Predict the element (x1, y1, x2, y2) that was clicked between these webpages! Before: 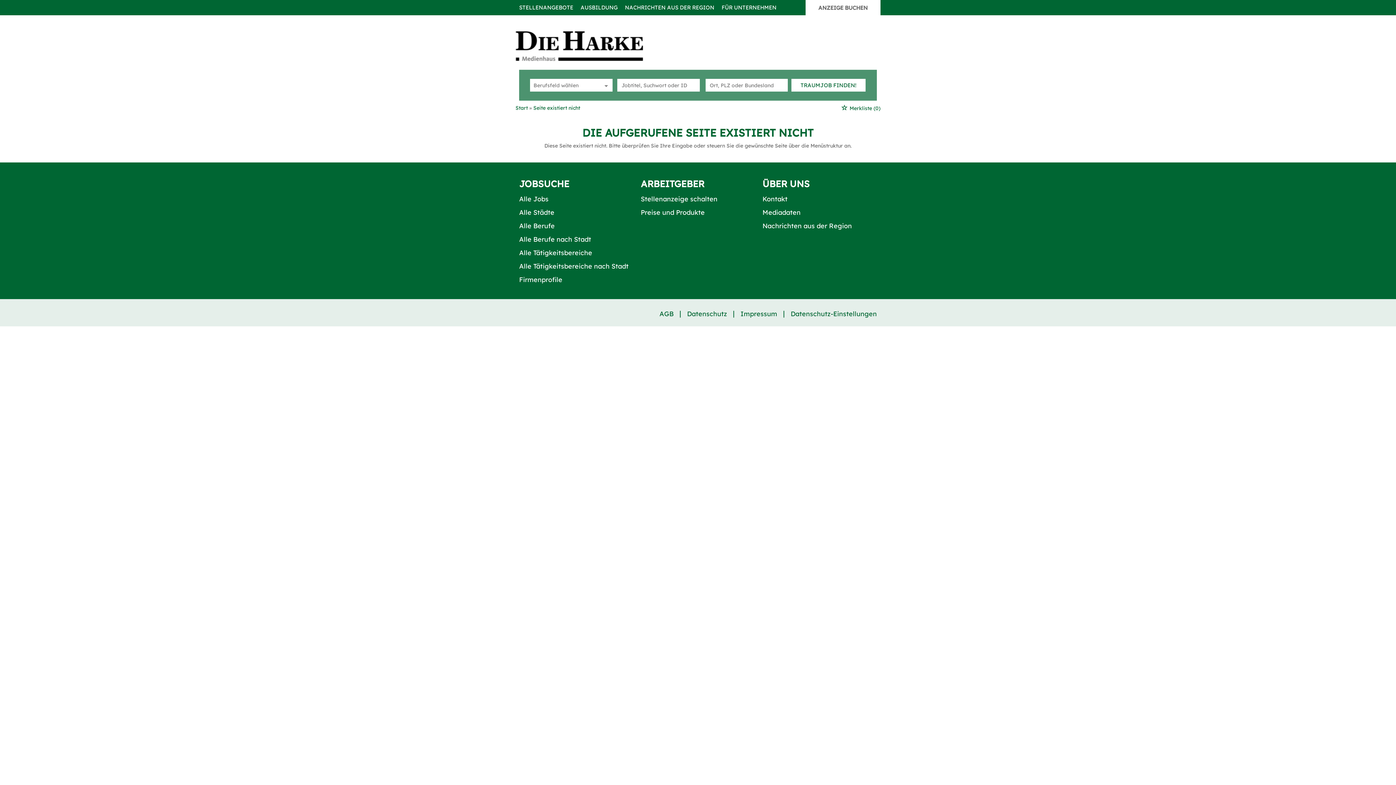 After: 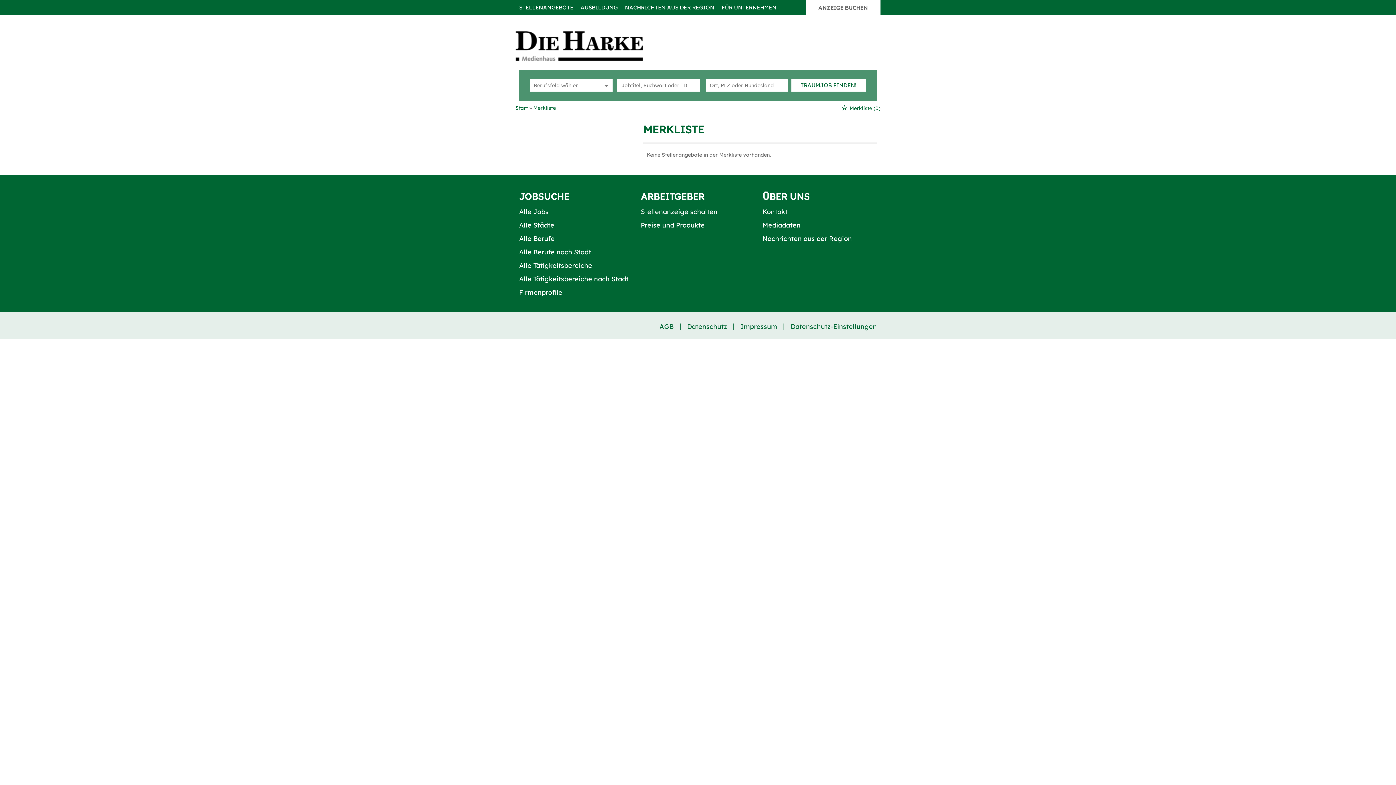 Action: bbox: (841, 105, 880, 111) label: Merkliste (0)